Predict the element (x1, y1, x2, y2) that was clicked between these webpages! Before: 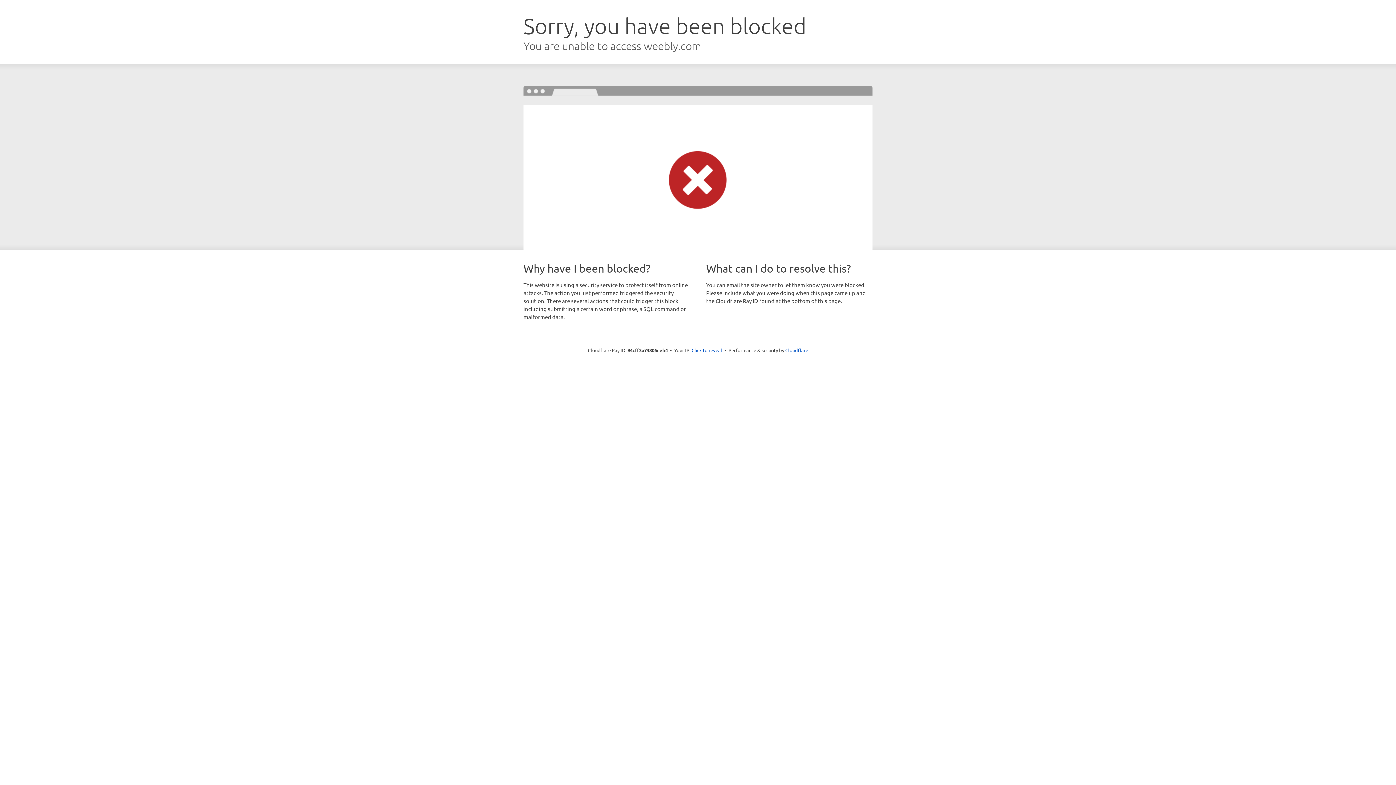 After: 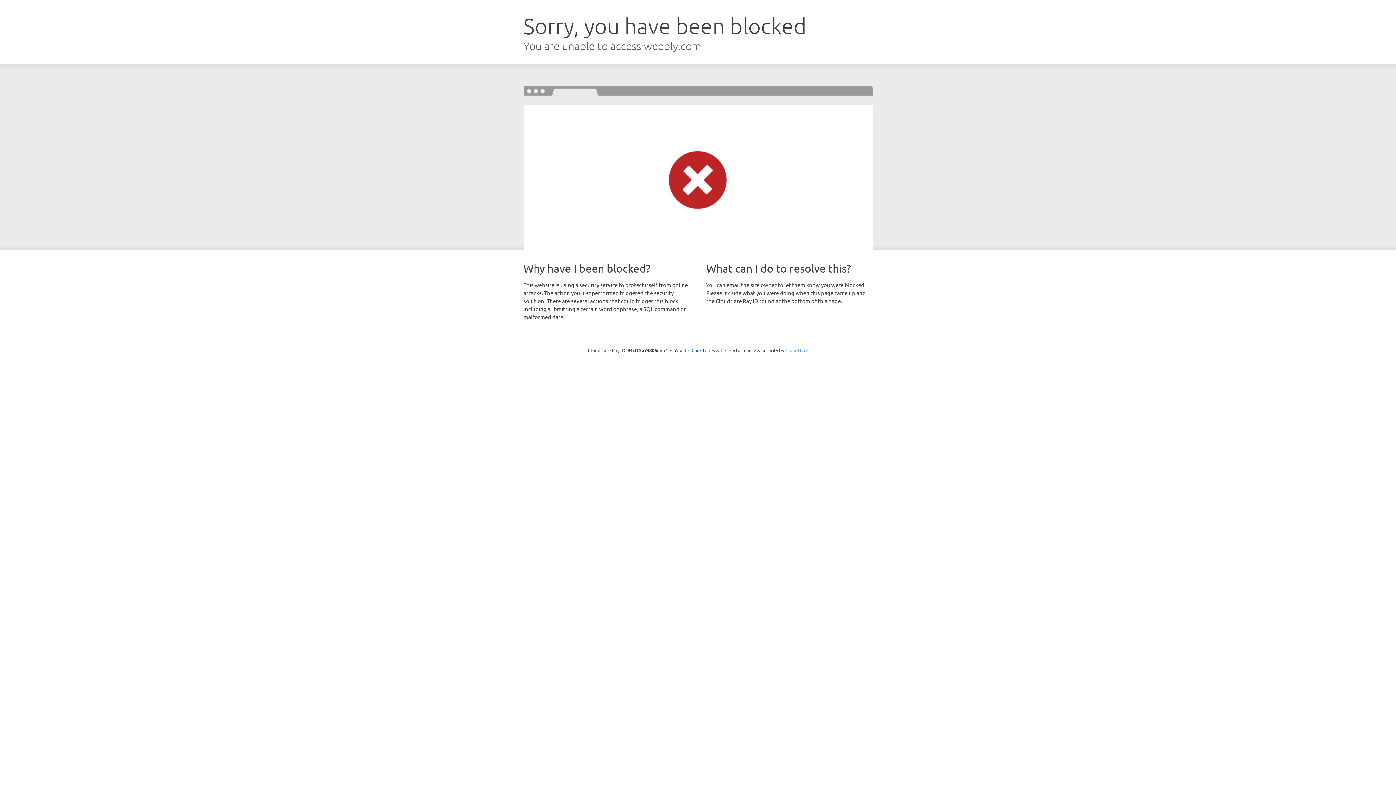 Action: bbox: (785, 347, 808, 353) label: Cloudflare